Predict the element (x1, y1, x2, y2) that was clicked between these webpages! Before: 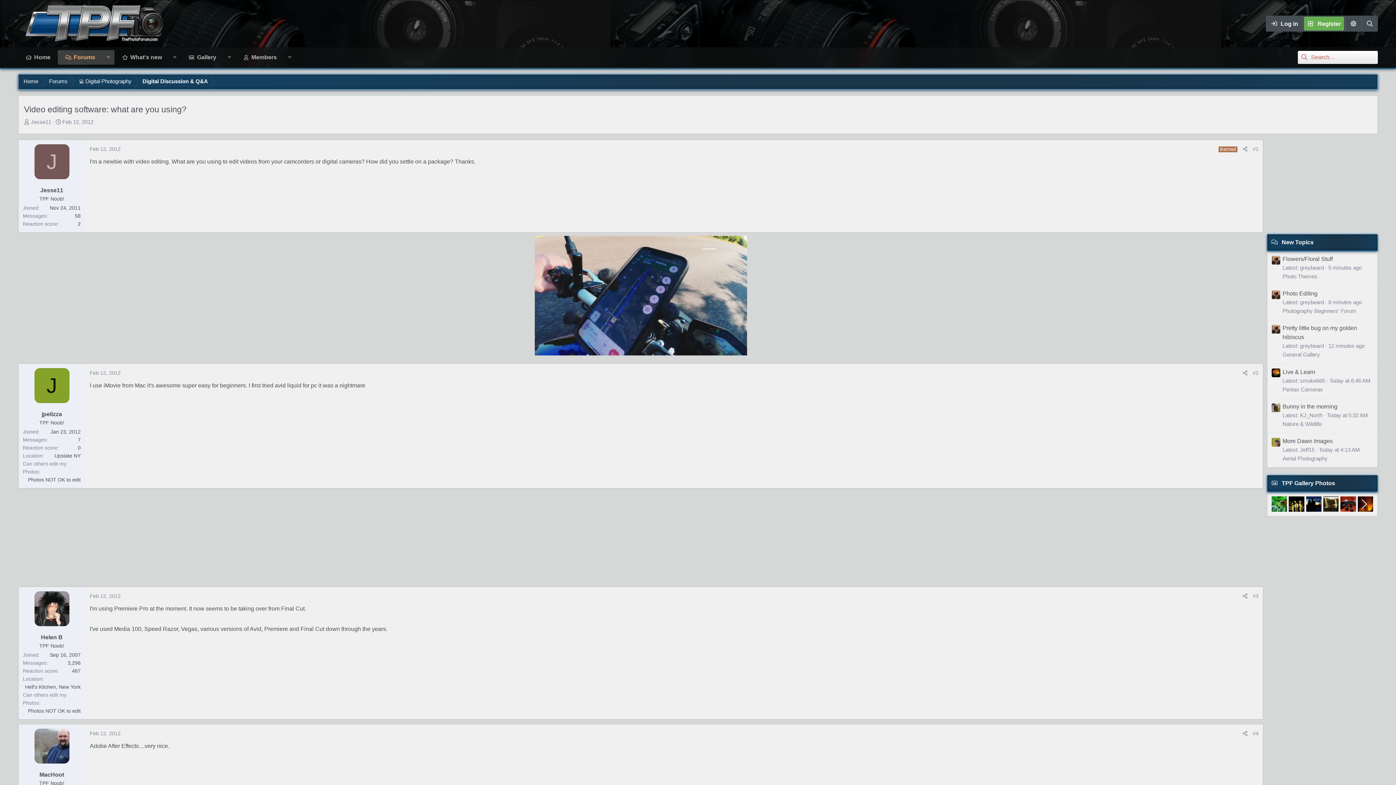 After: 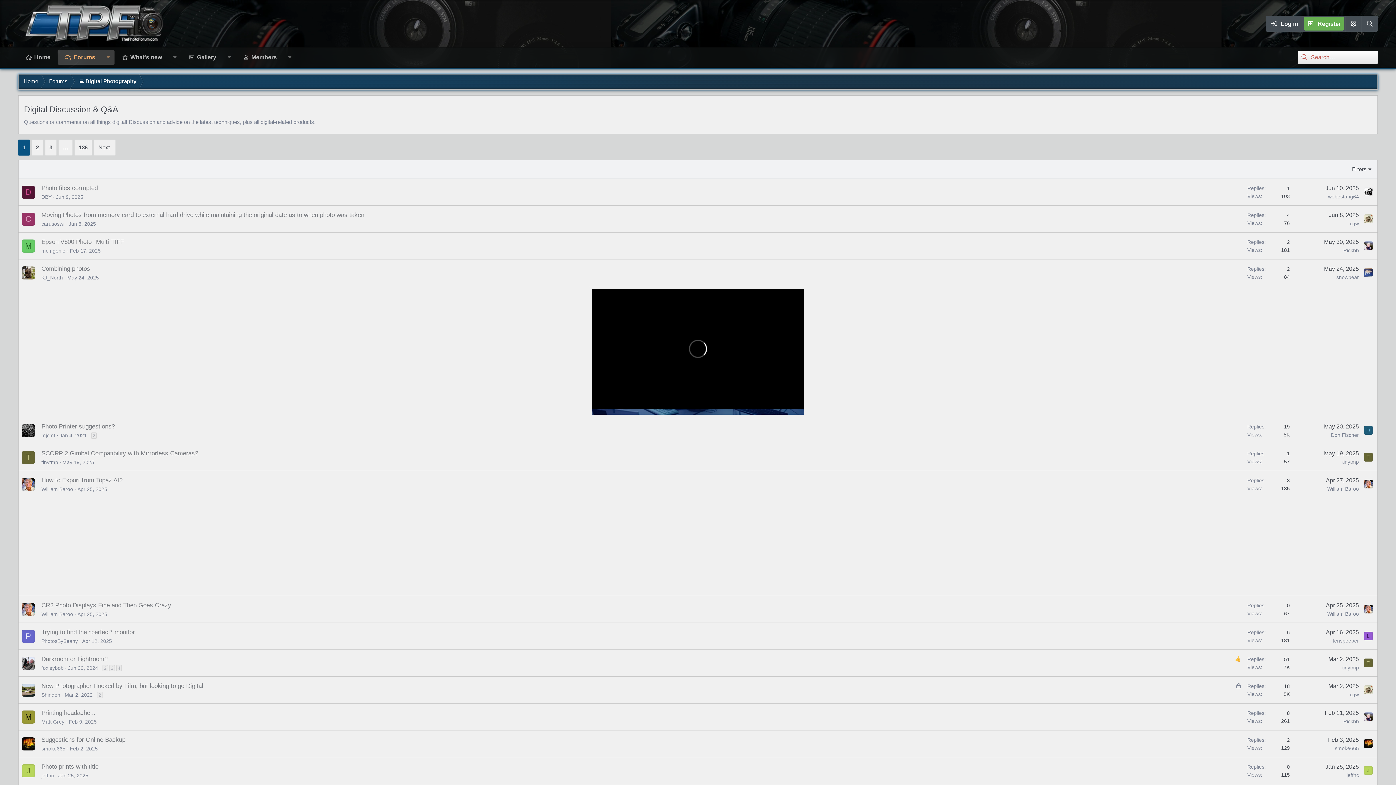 Action: label: Digital Discussion & Q&A bbox: (137, 74, 213, 88)